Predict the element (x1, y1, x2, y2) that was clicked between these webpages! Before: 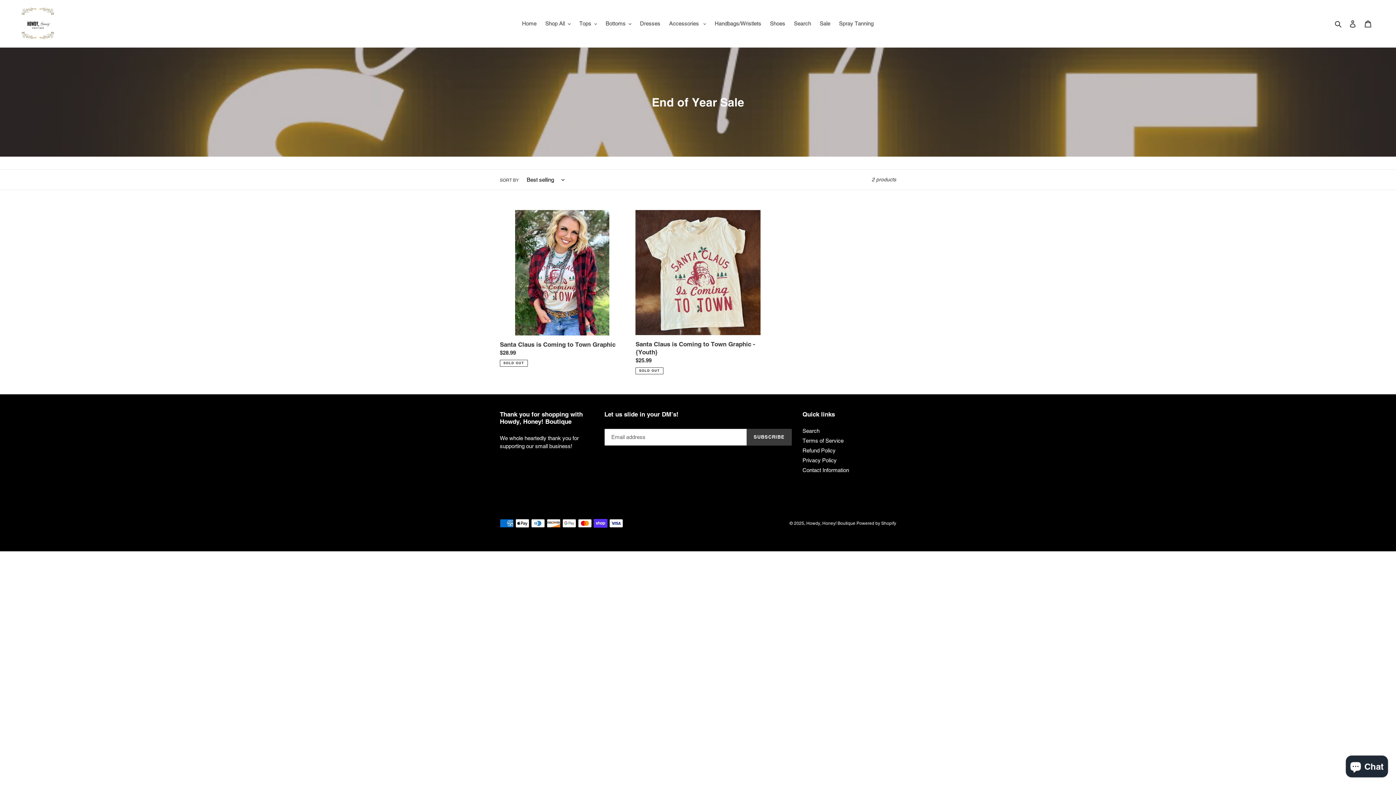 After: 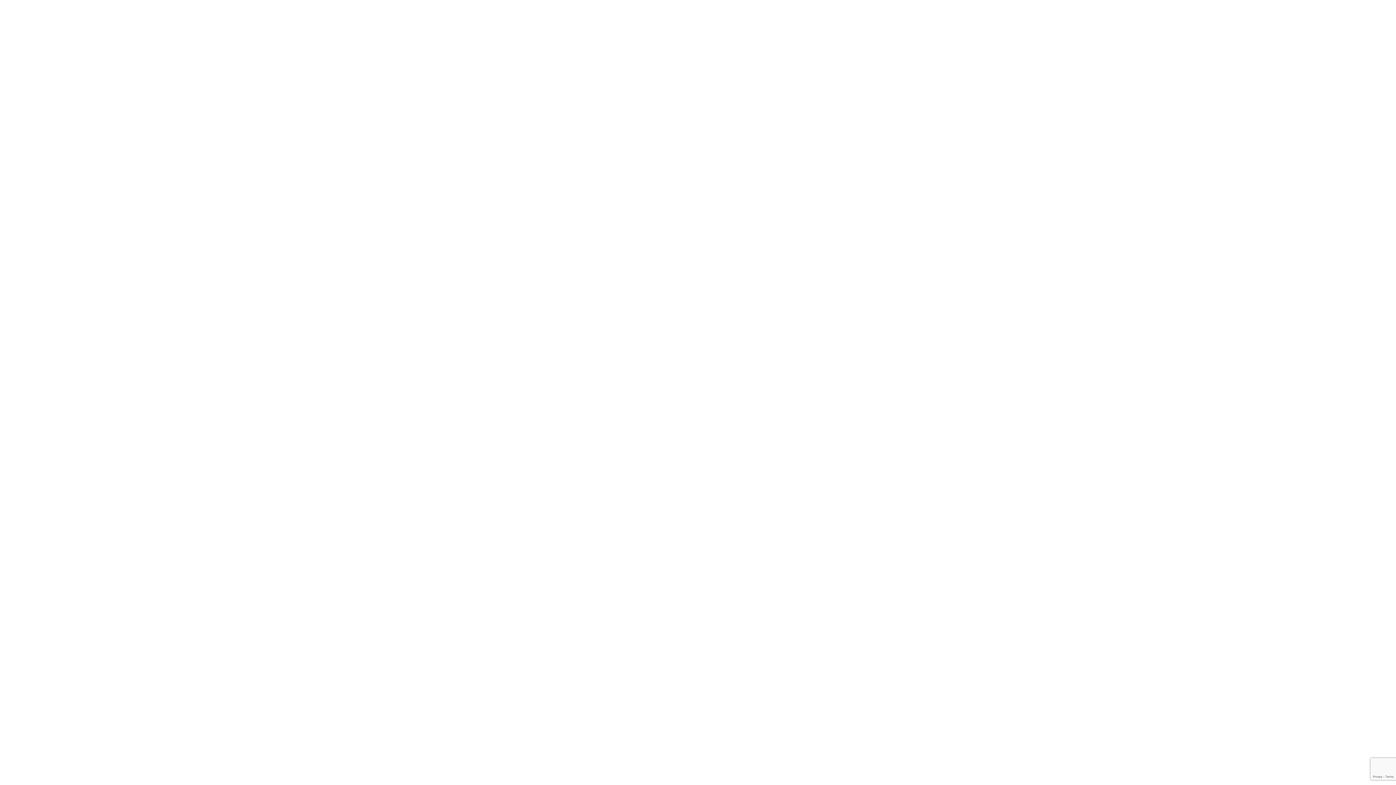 Action: bbox: (835, 18, 877, 28) label: Spray Tanning